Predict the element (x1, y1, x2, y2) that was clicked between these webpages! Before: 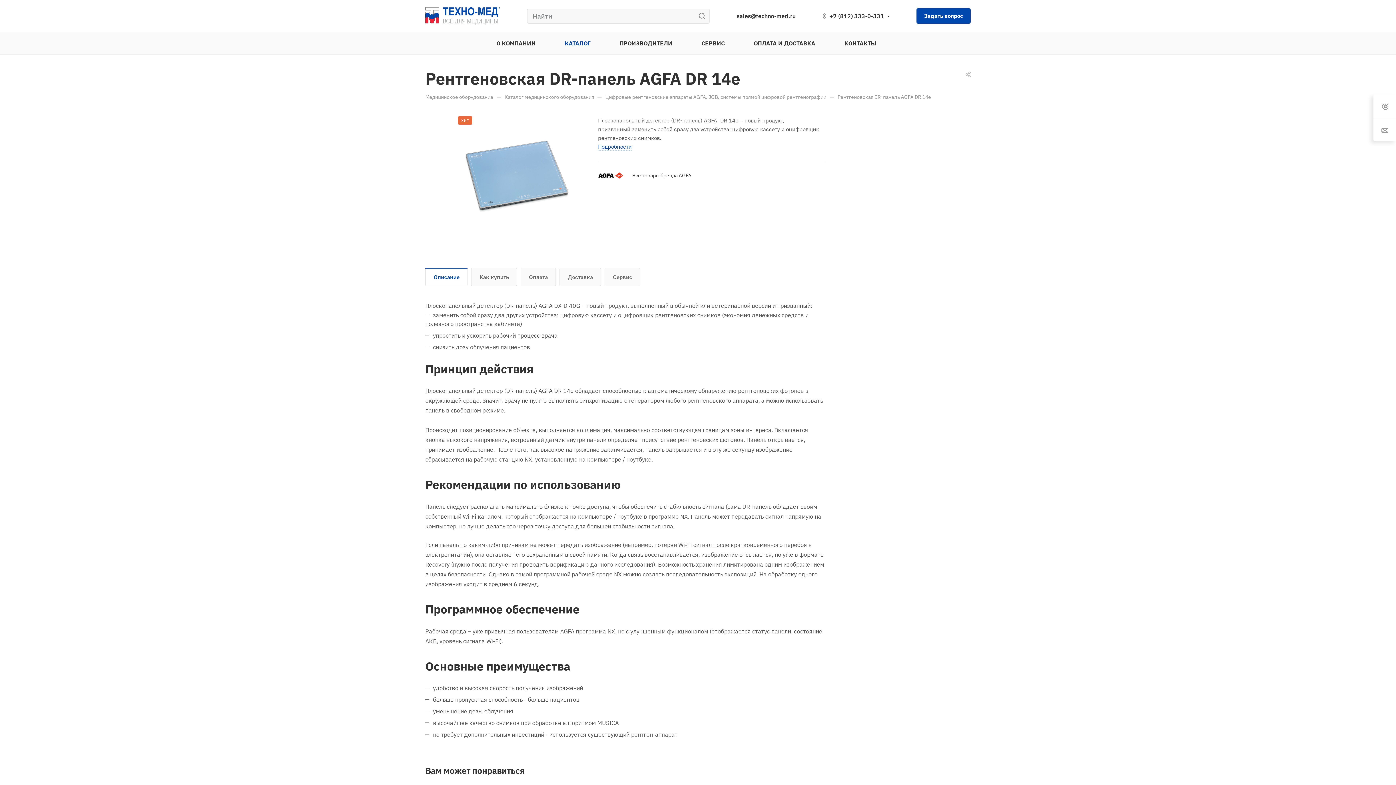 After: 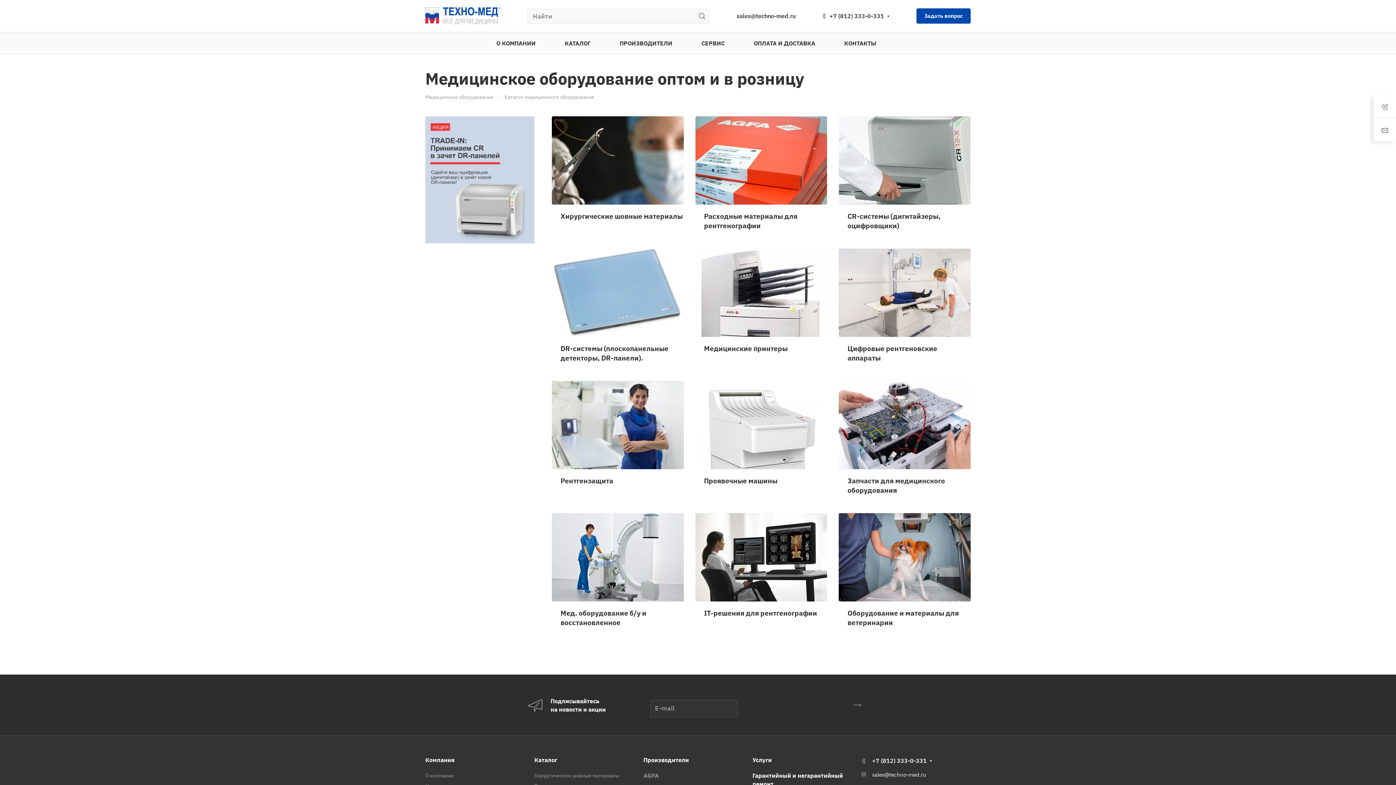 Action: label: КАТАЛОГ bbox: (564, 32, 590, 54)